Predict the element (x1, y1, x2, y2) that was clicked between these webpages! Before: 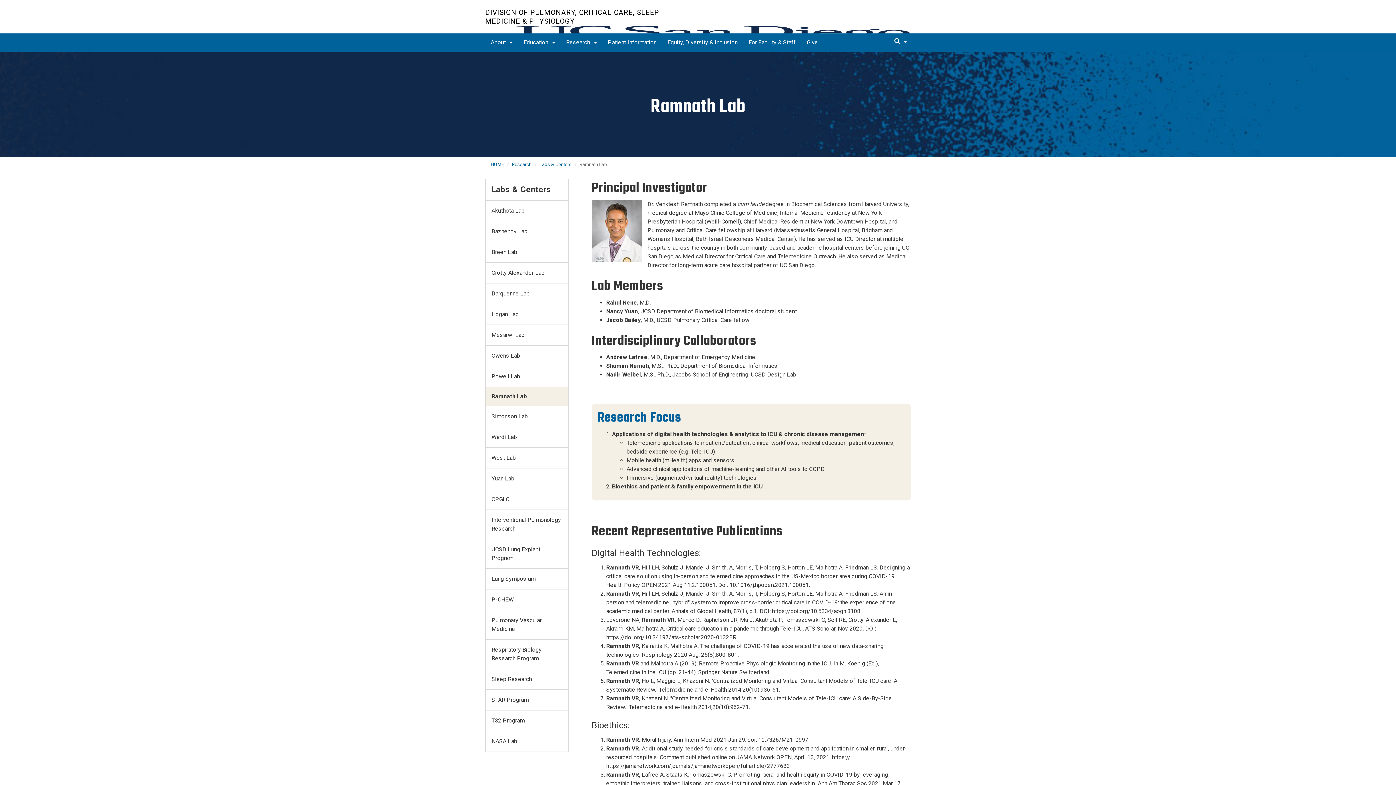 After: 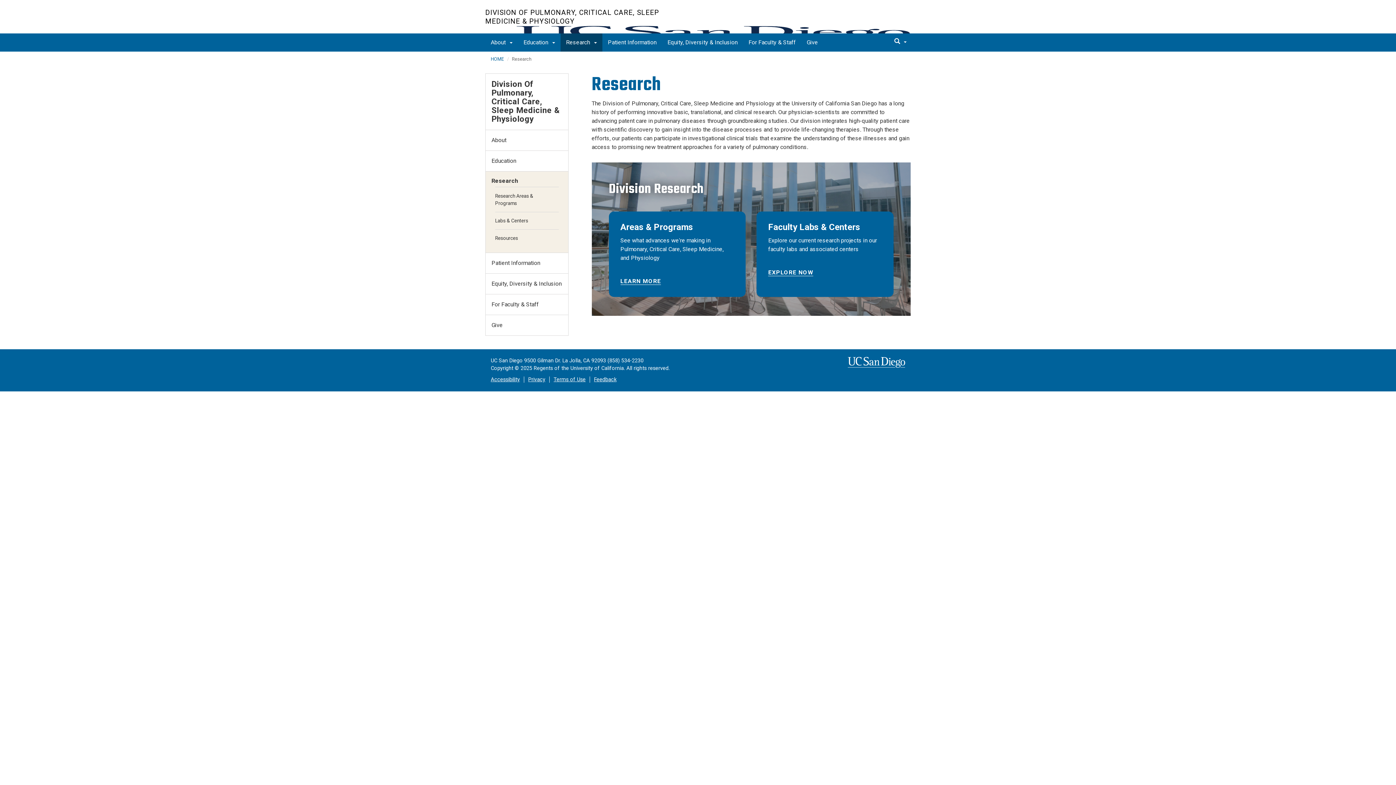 Action: bbox: (560, 33, 602, 51) label: Research 